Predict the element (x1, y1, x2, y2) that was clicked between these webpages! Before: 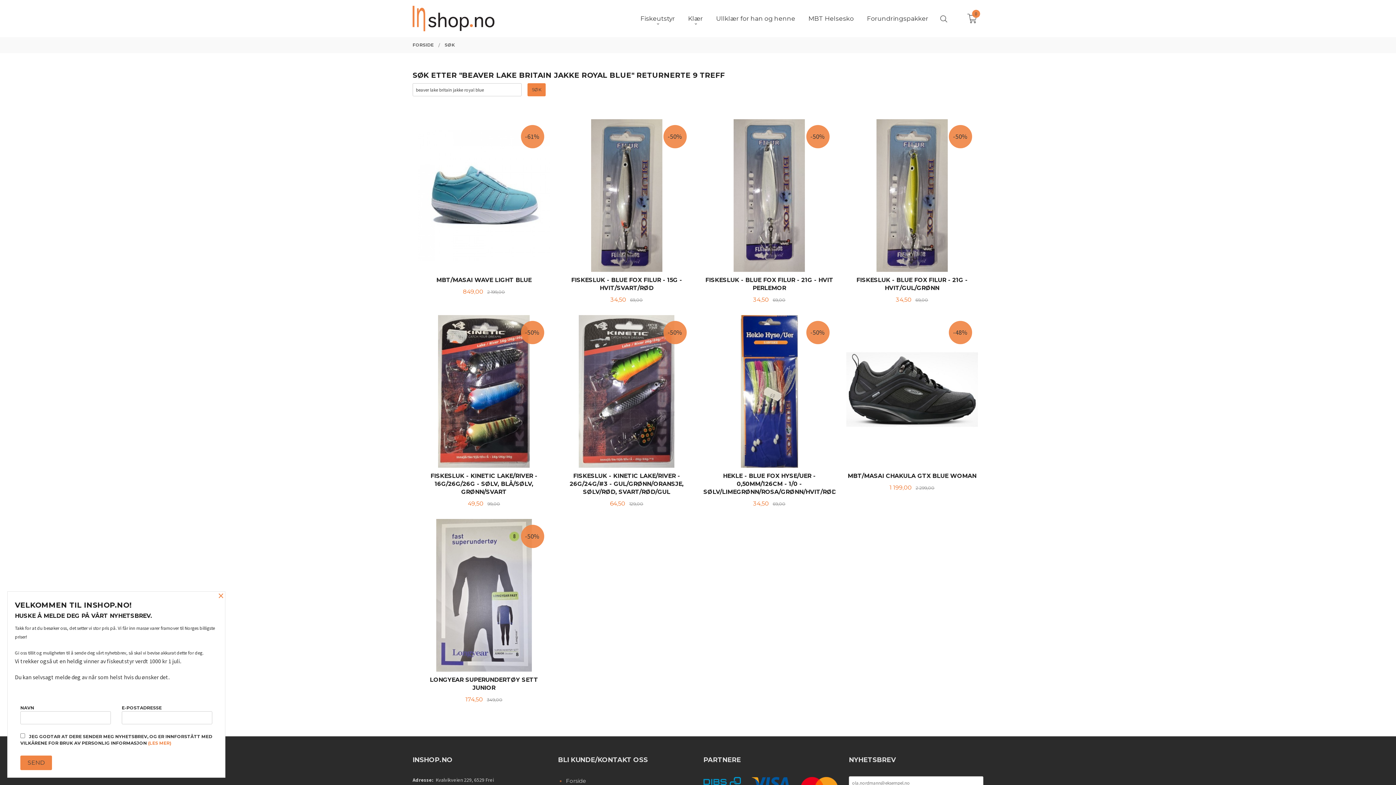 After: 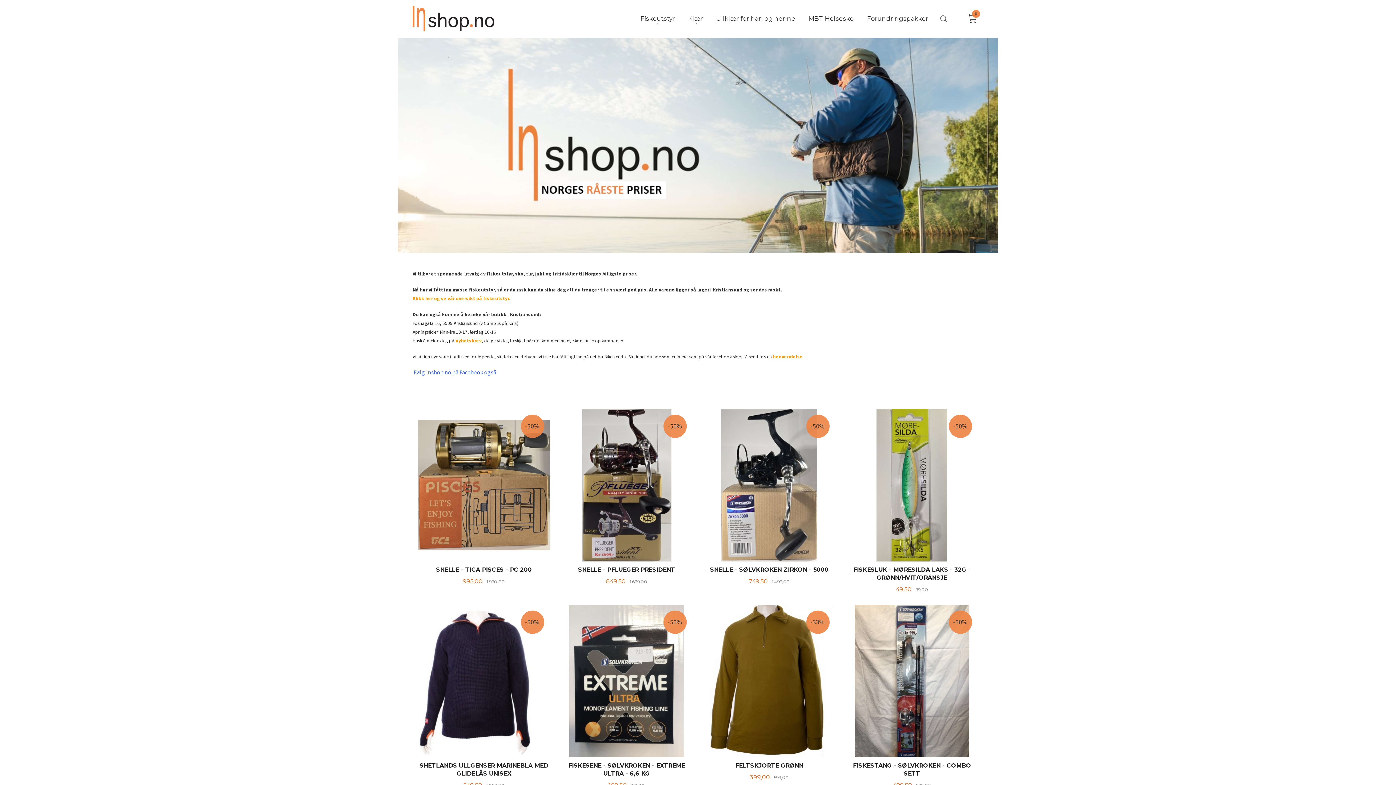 Action: bbox: (412, 14, 494, 21)